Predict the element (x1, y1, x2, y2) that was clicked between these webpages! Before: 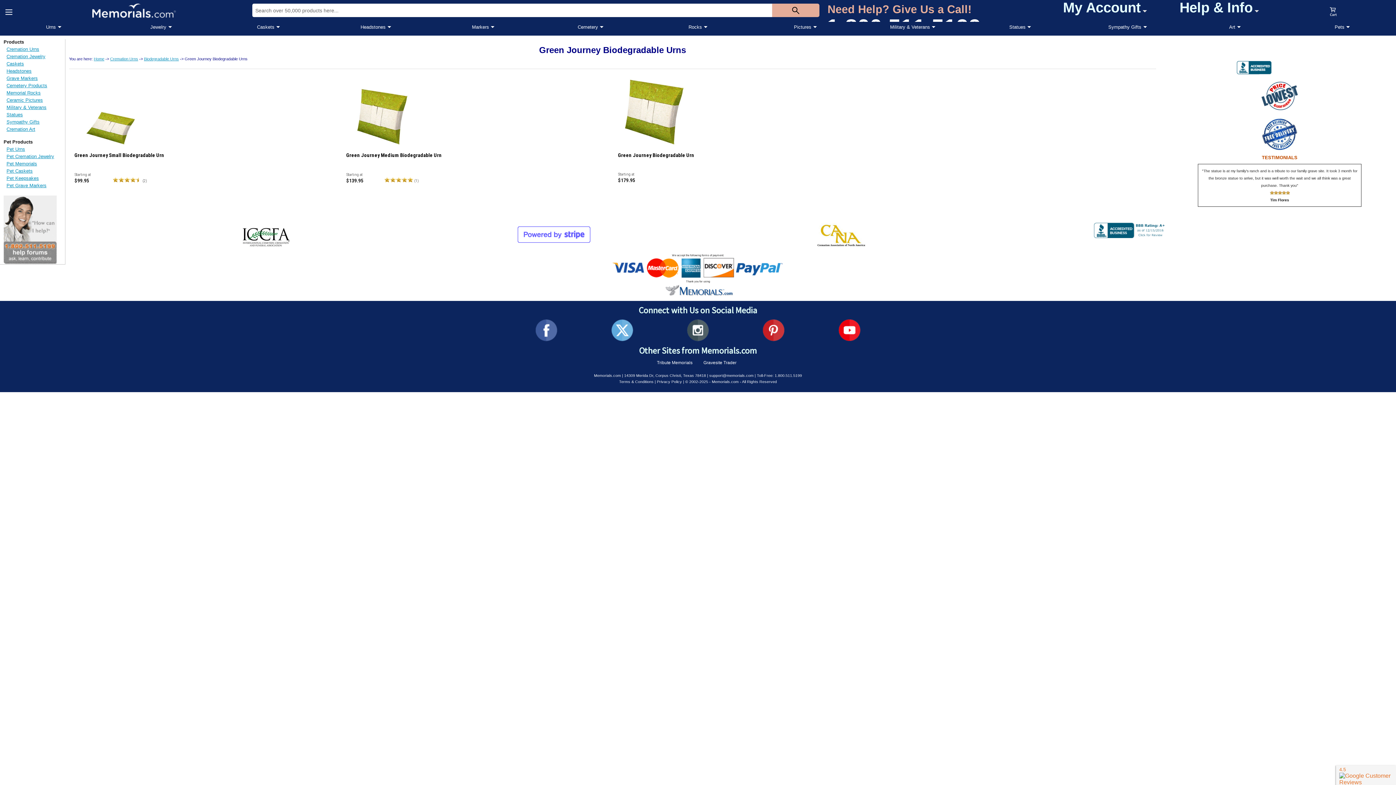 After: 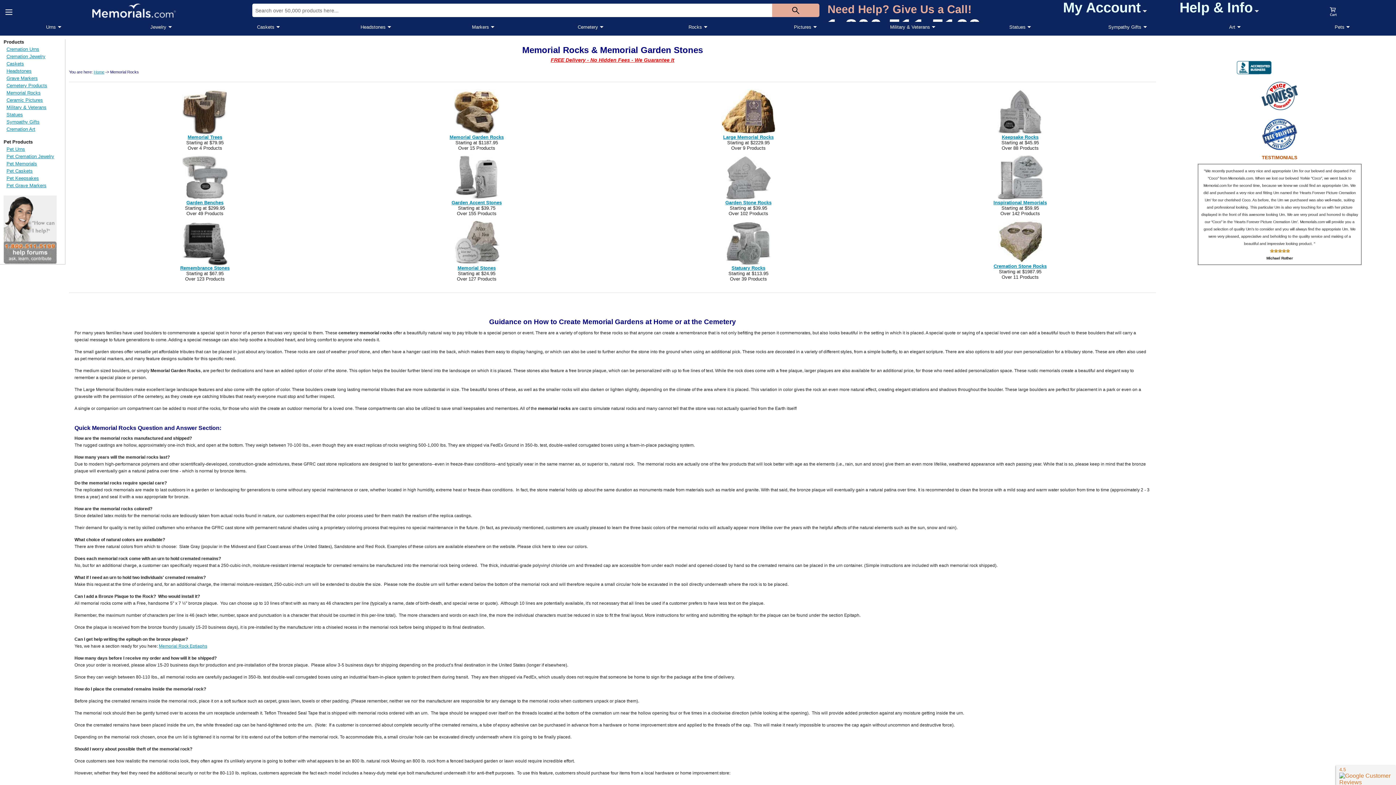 Action: bbox: (6, 90, 40, 95) label: Memorial Rocks